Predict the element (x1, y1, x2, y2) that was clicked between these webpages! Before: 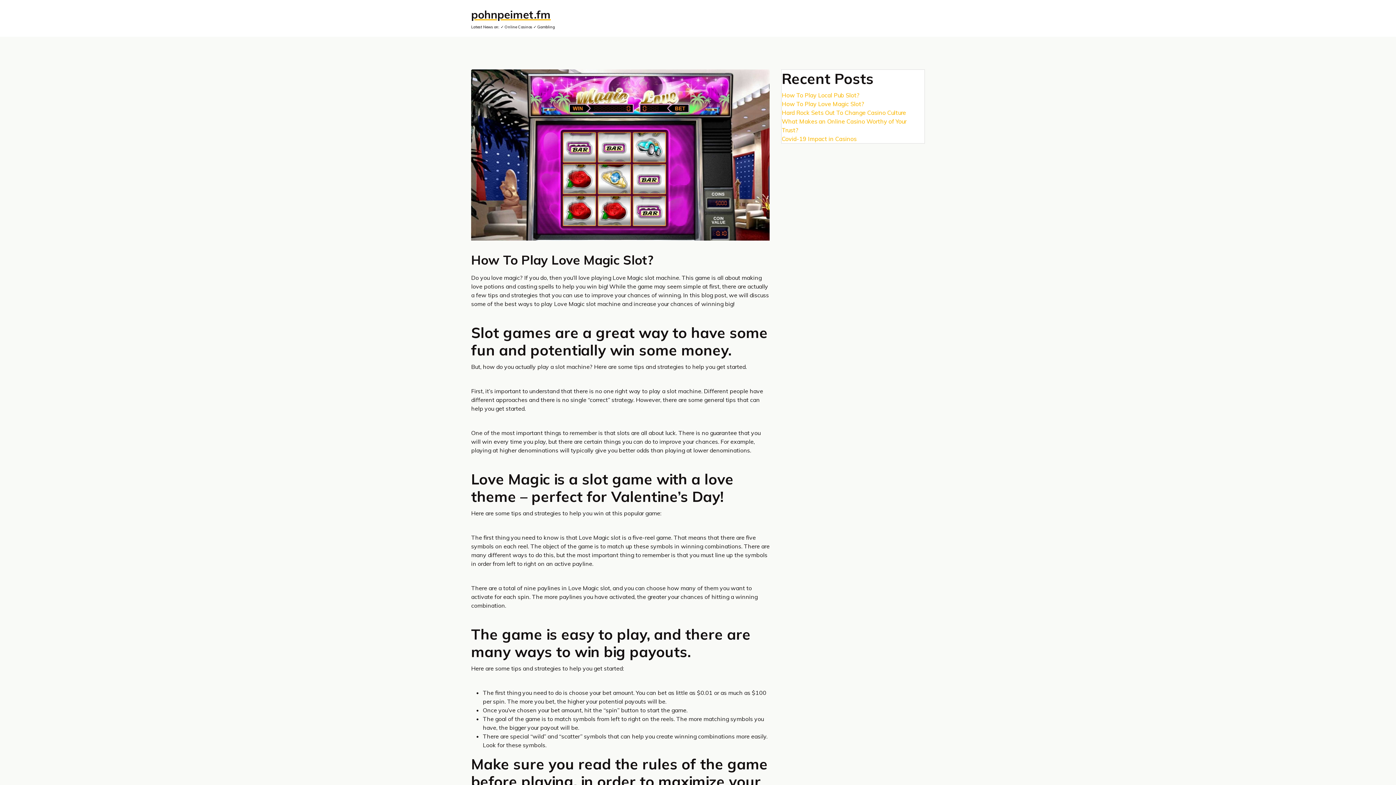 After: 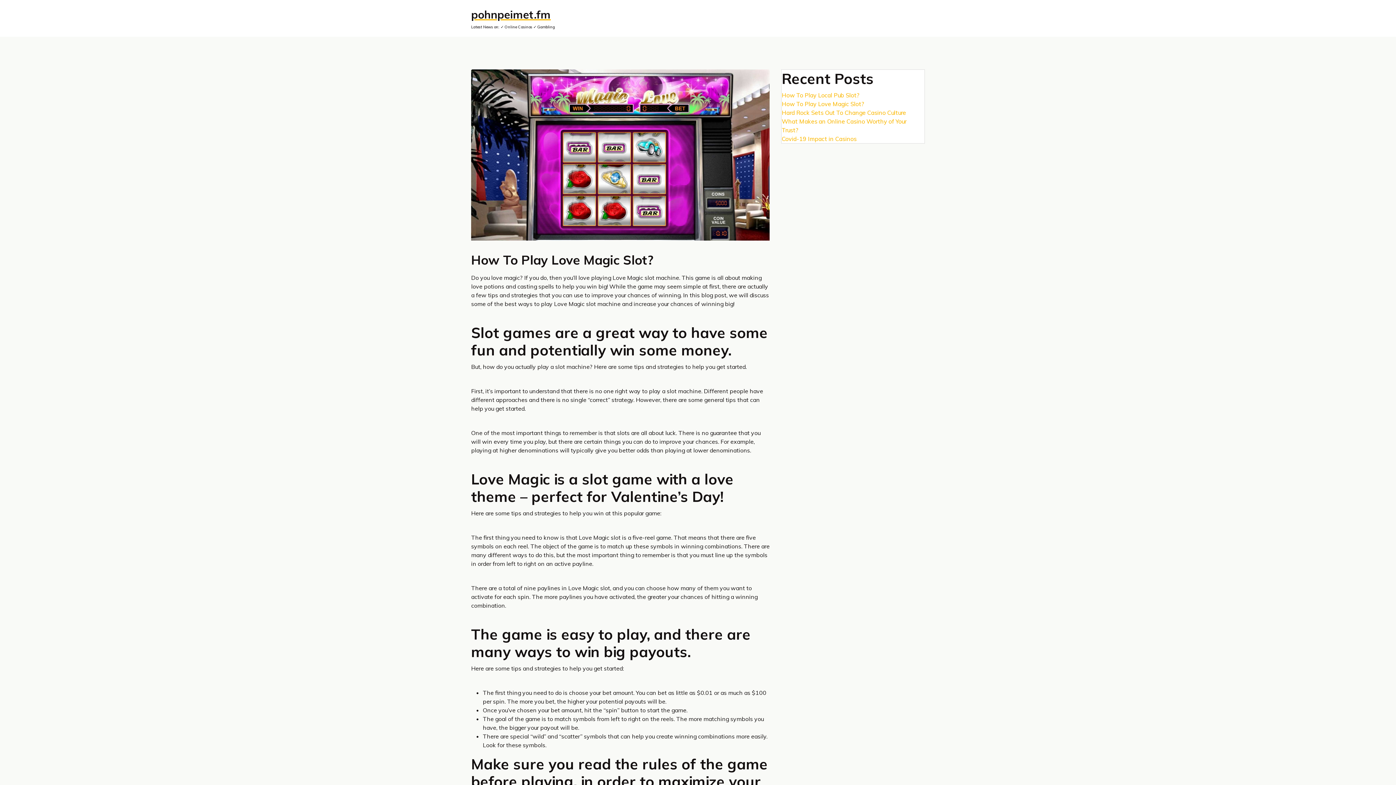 Action: bbox: (781, 99, 864, 108) label: How To Play Love Magic Slot?